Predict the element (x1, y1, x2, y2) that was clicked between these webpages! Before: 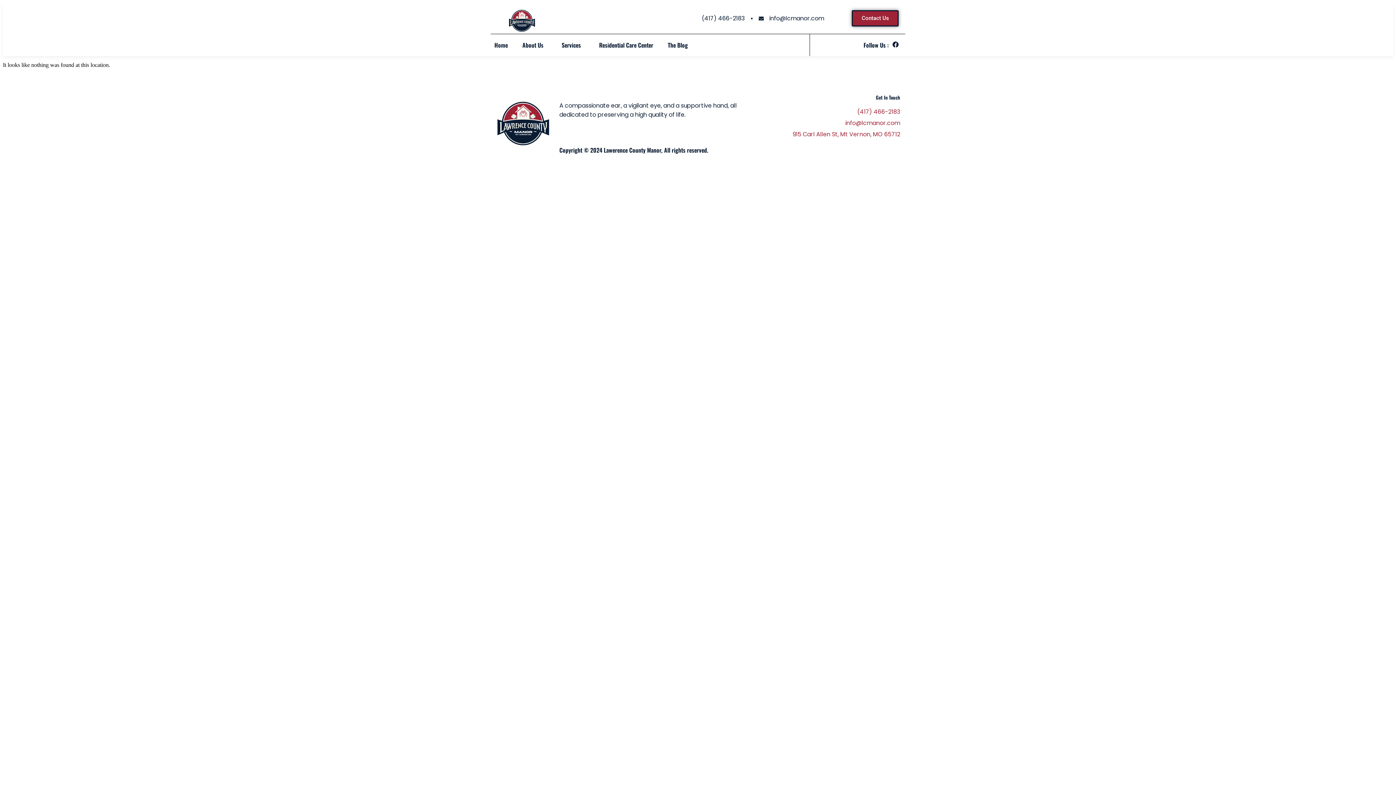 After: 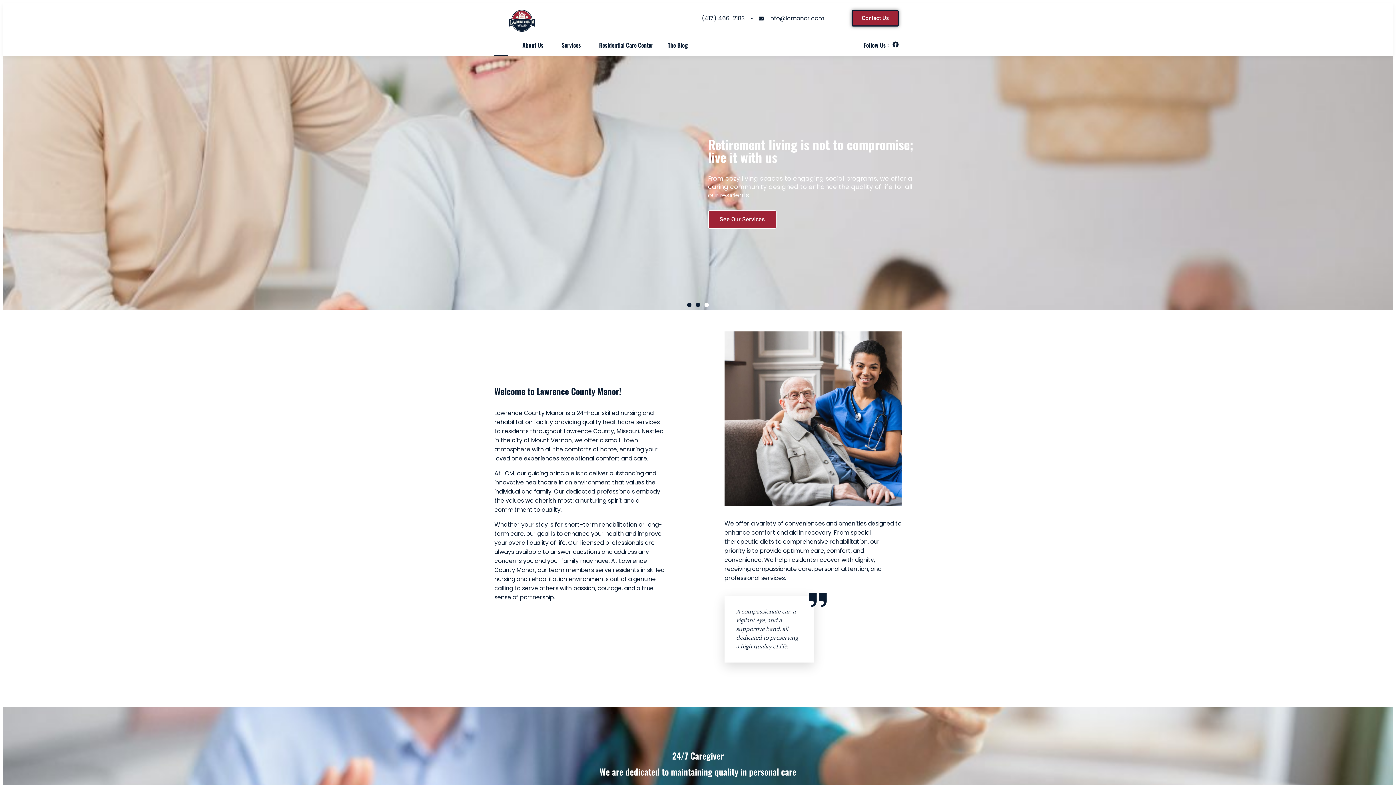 Action: bbox: (494, 34, 508, 56) label: Home